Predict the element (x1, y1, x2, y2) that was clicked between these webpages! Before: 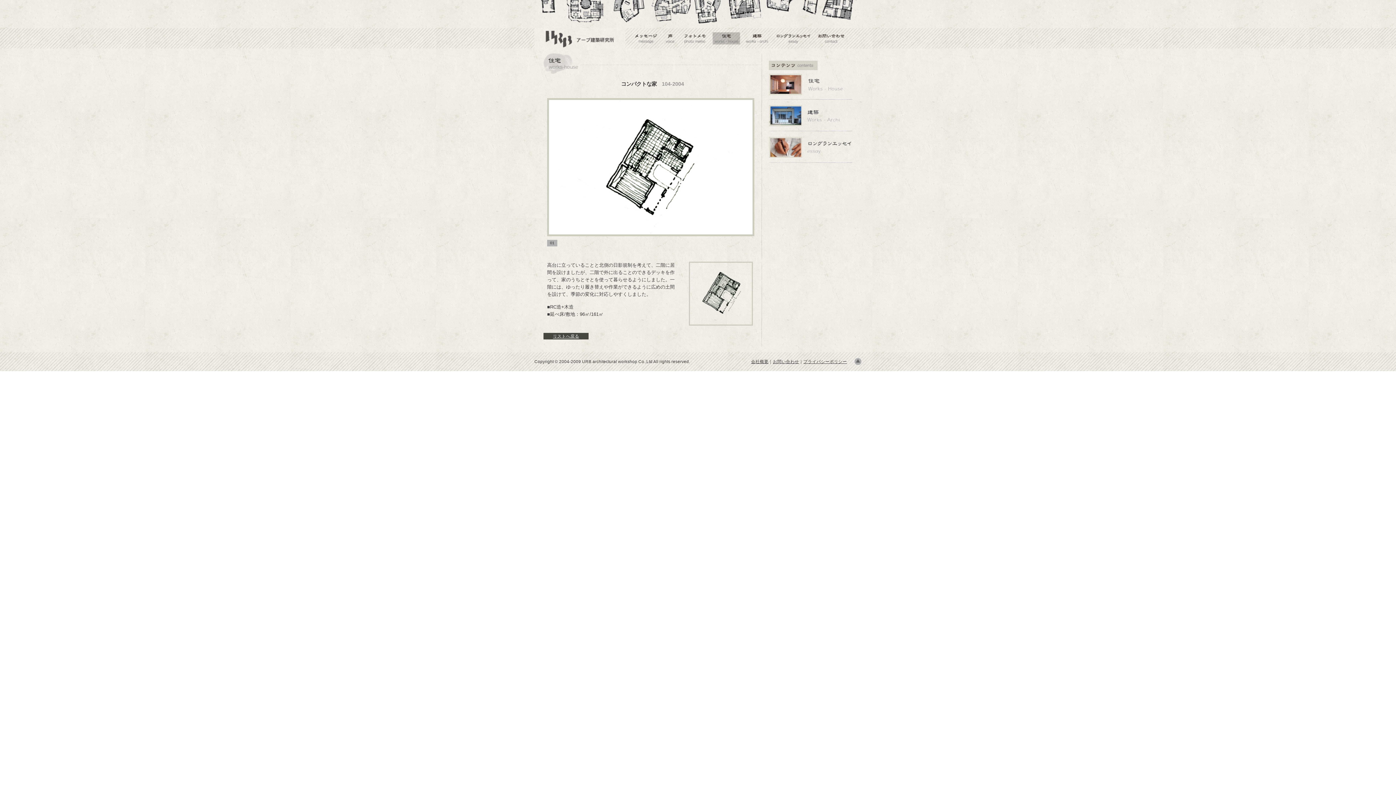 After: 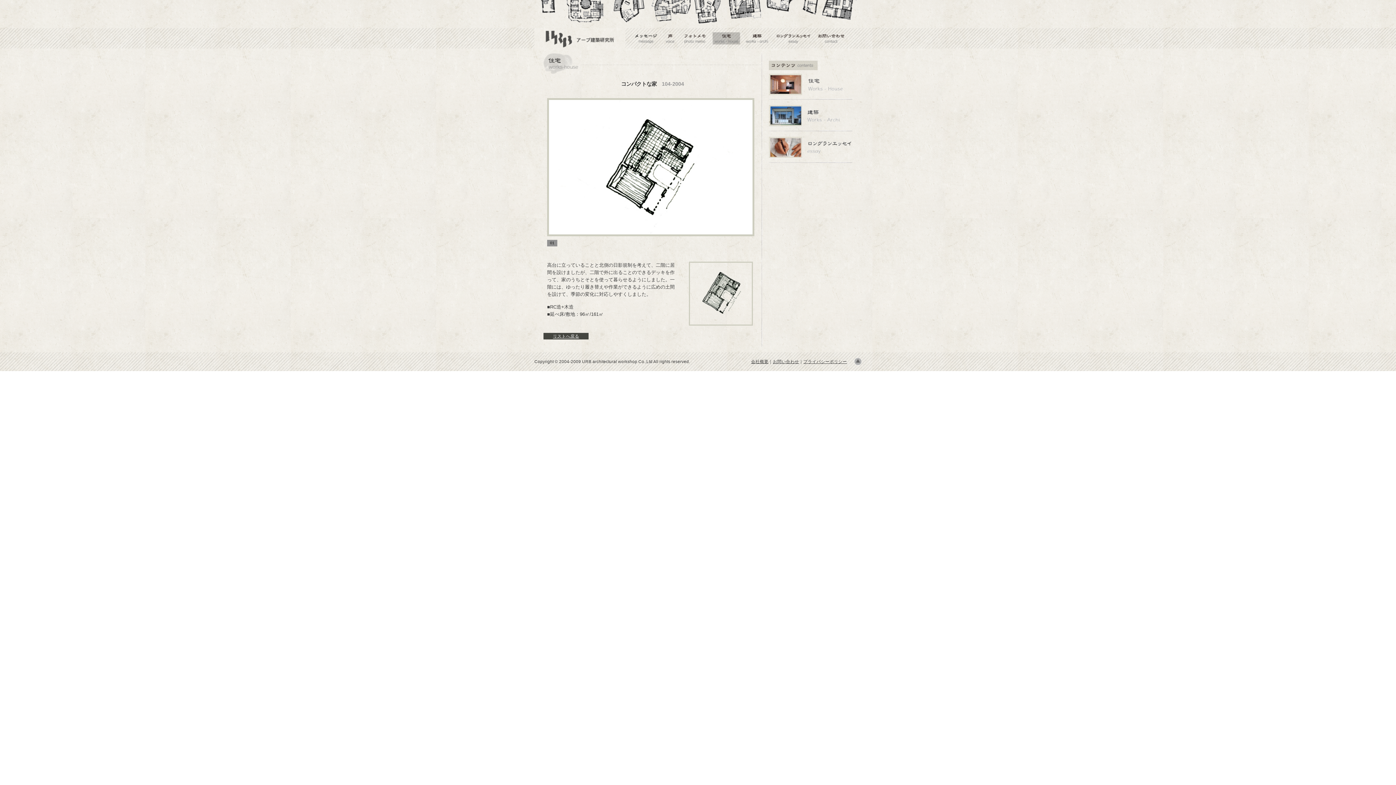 Action: label: 01 bbox: (547, 240, 557, 246)